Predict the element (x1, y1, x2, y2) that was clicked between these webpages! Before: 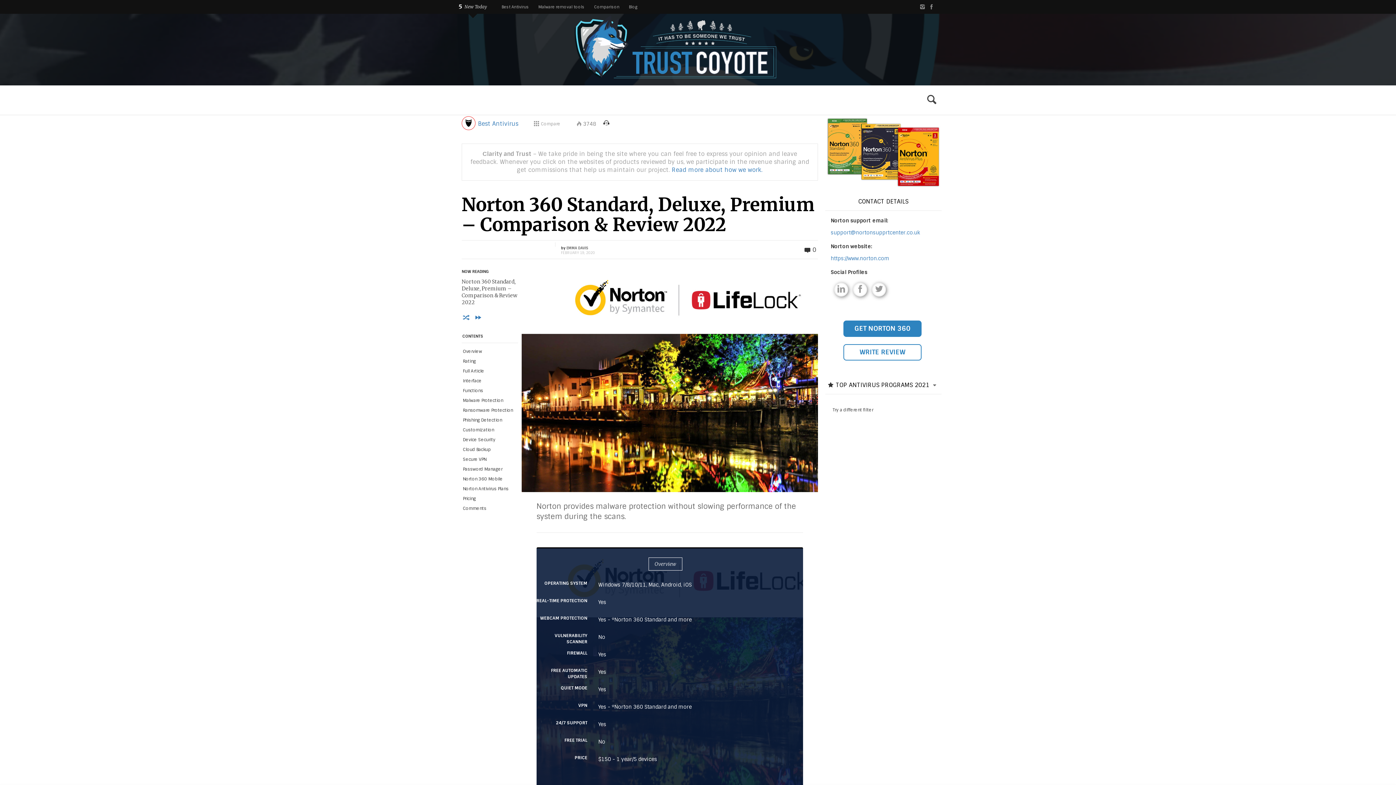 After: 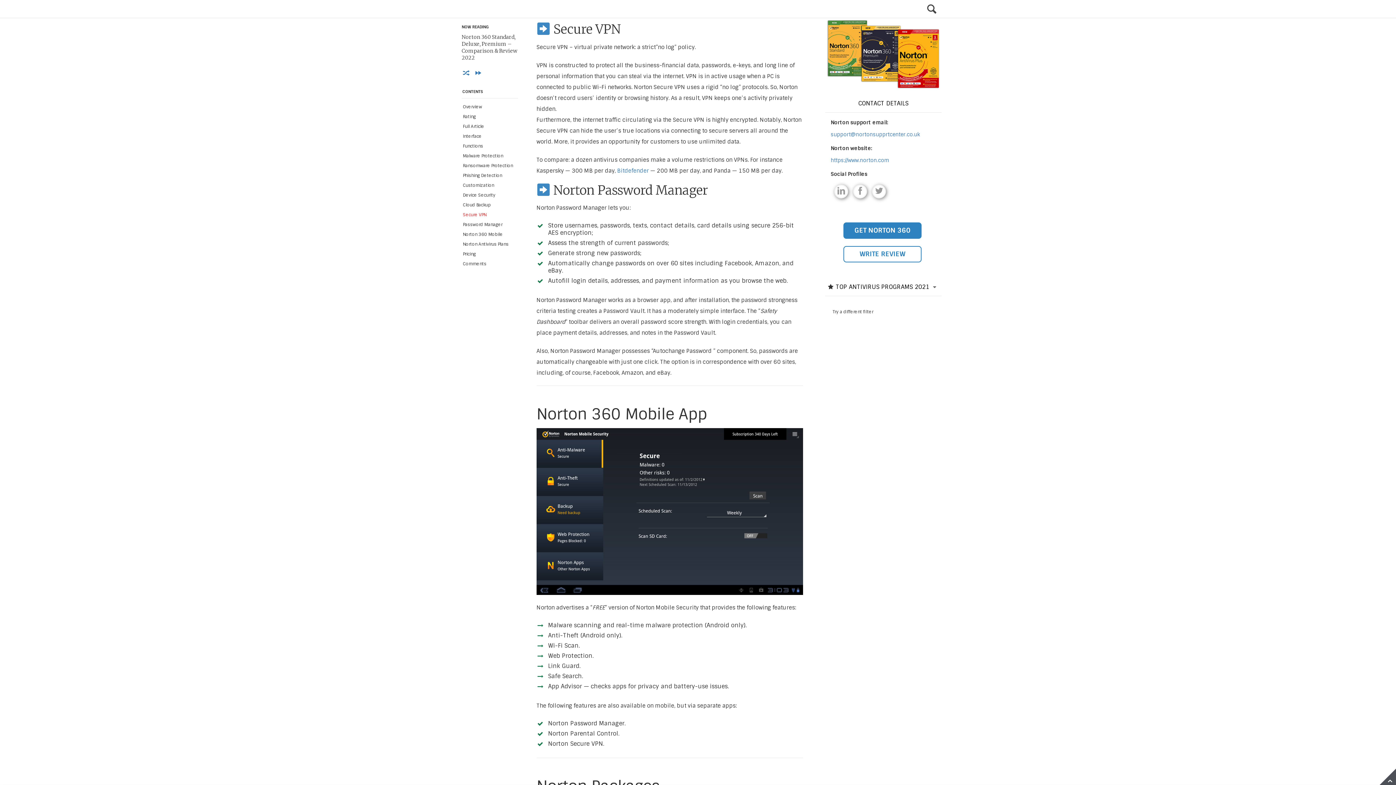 Action: label: Secure VPN bbox: (461, 454, 518, 464)